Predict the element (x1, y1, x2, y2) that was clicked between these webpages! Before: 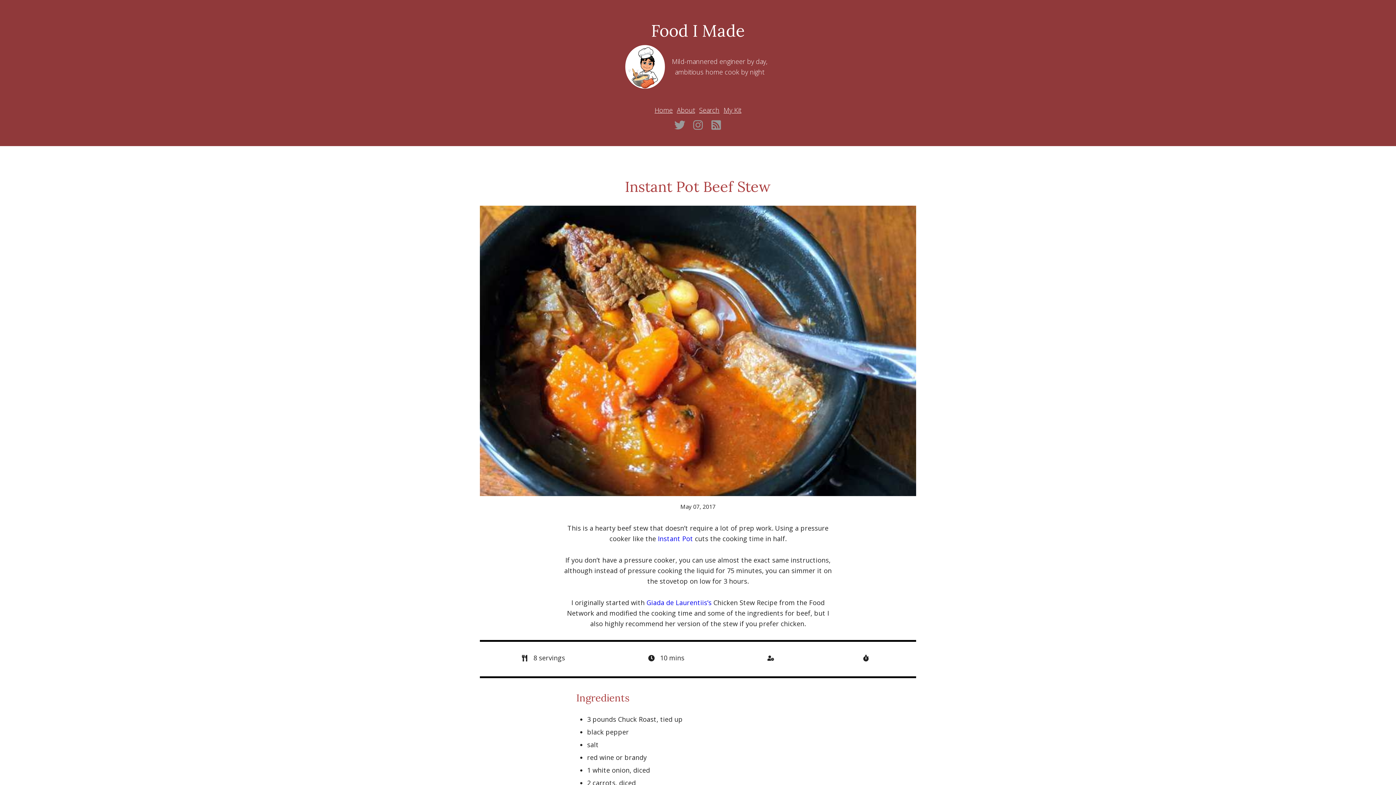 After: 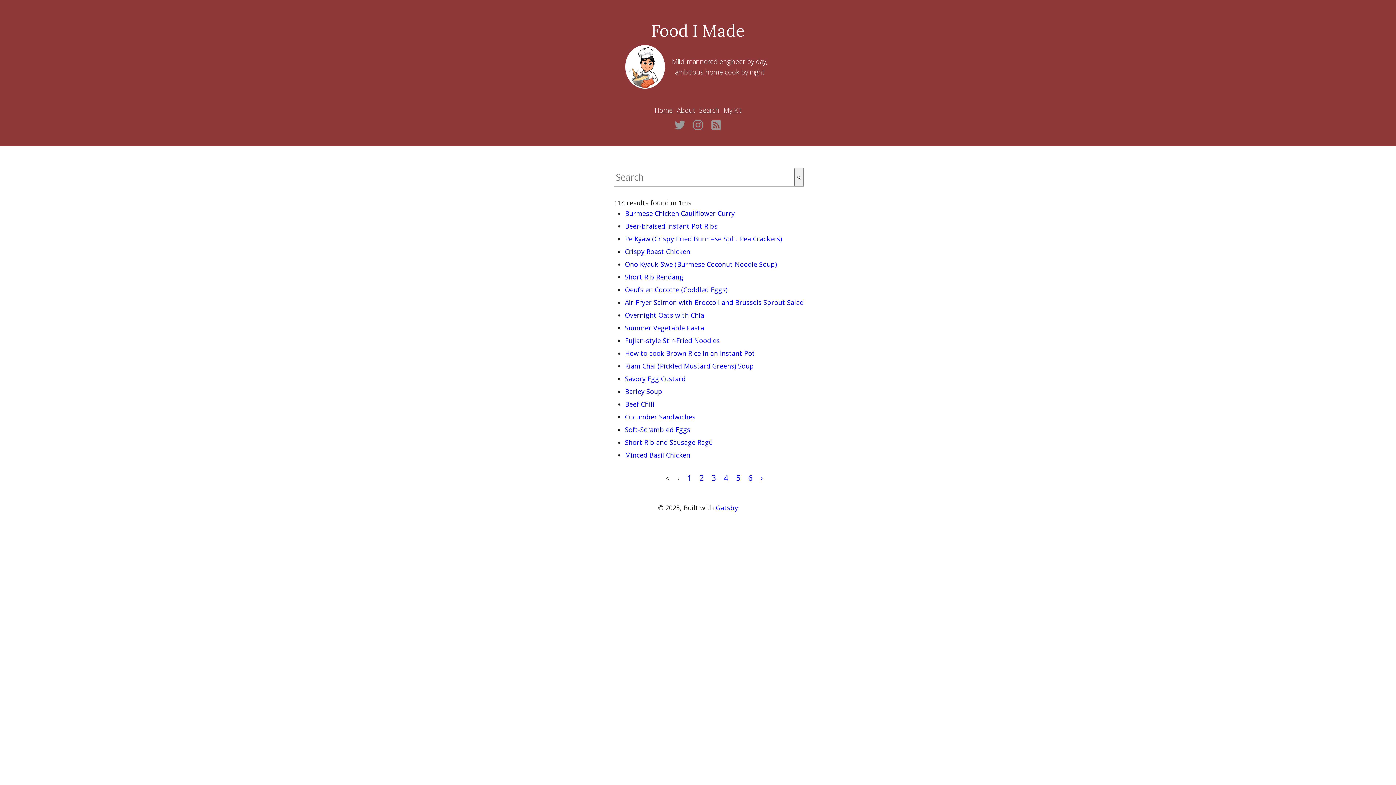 Action: bbox: (699, 105, 719, 115) label: Search